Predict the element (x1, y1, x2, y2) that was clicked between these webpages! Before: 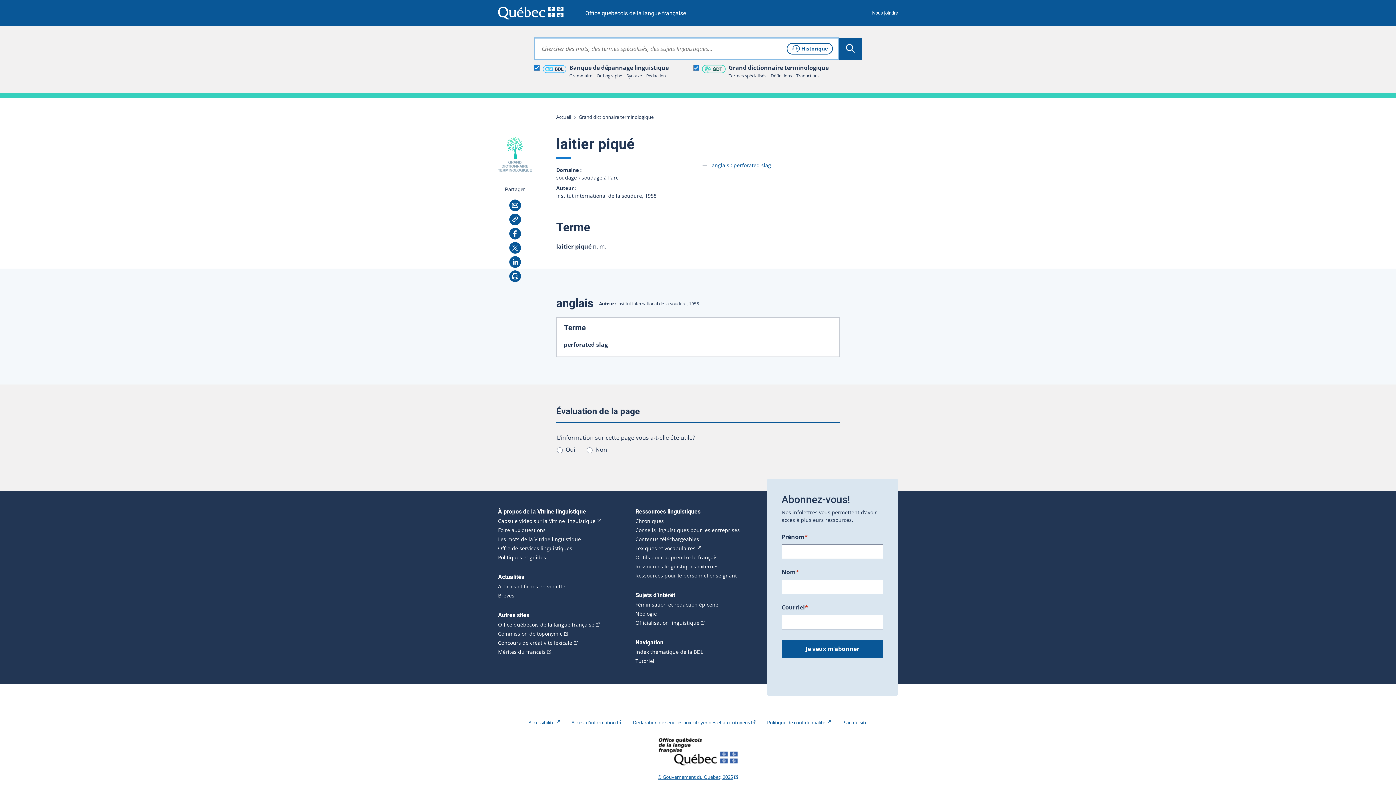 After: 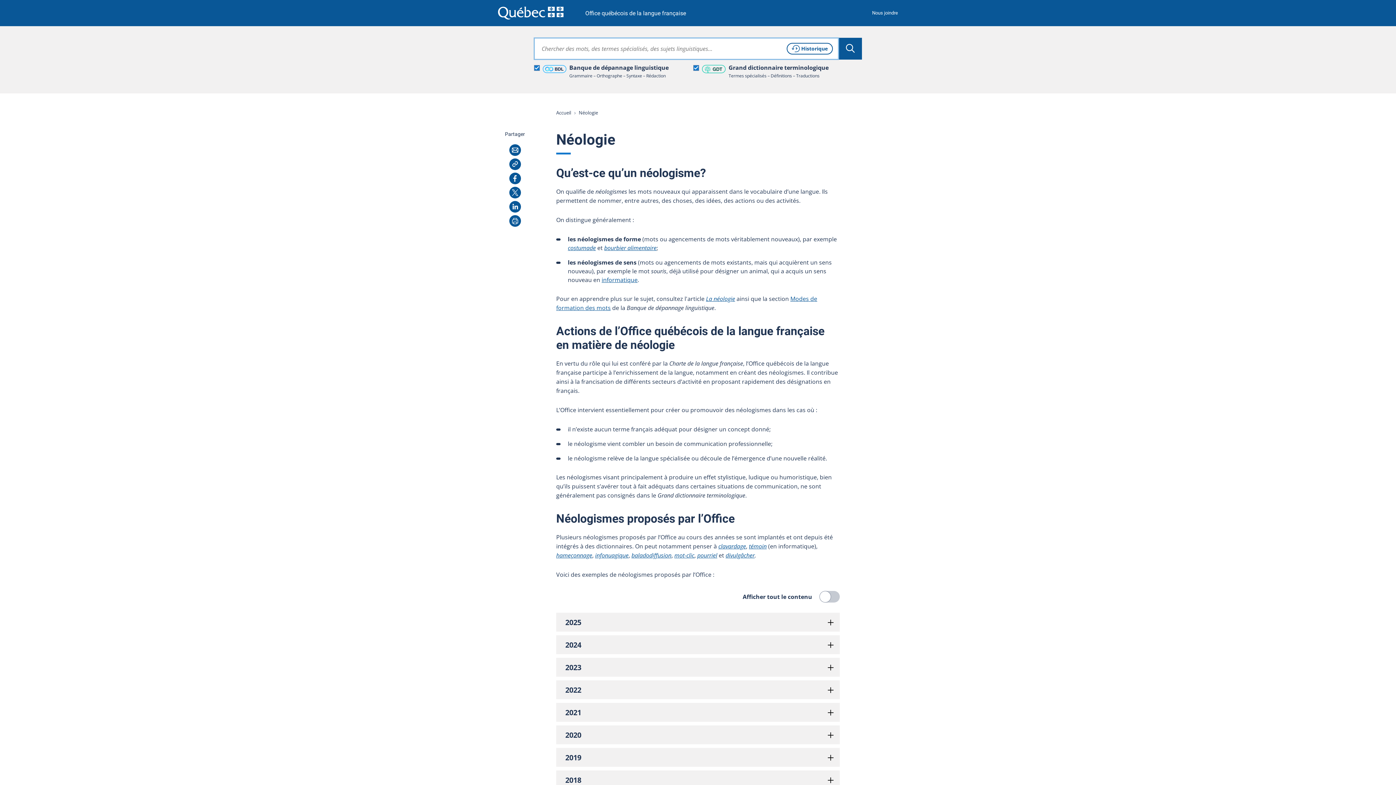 Action: label: Néologie bbox: (635, 611, 657, 617)